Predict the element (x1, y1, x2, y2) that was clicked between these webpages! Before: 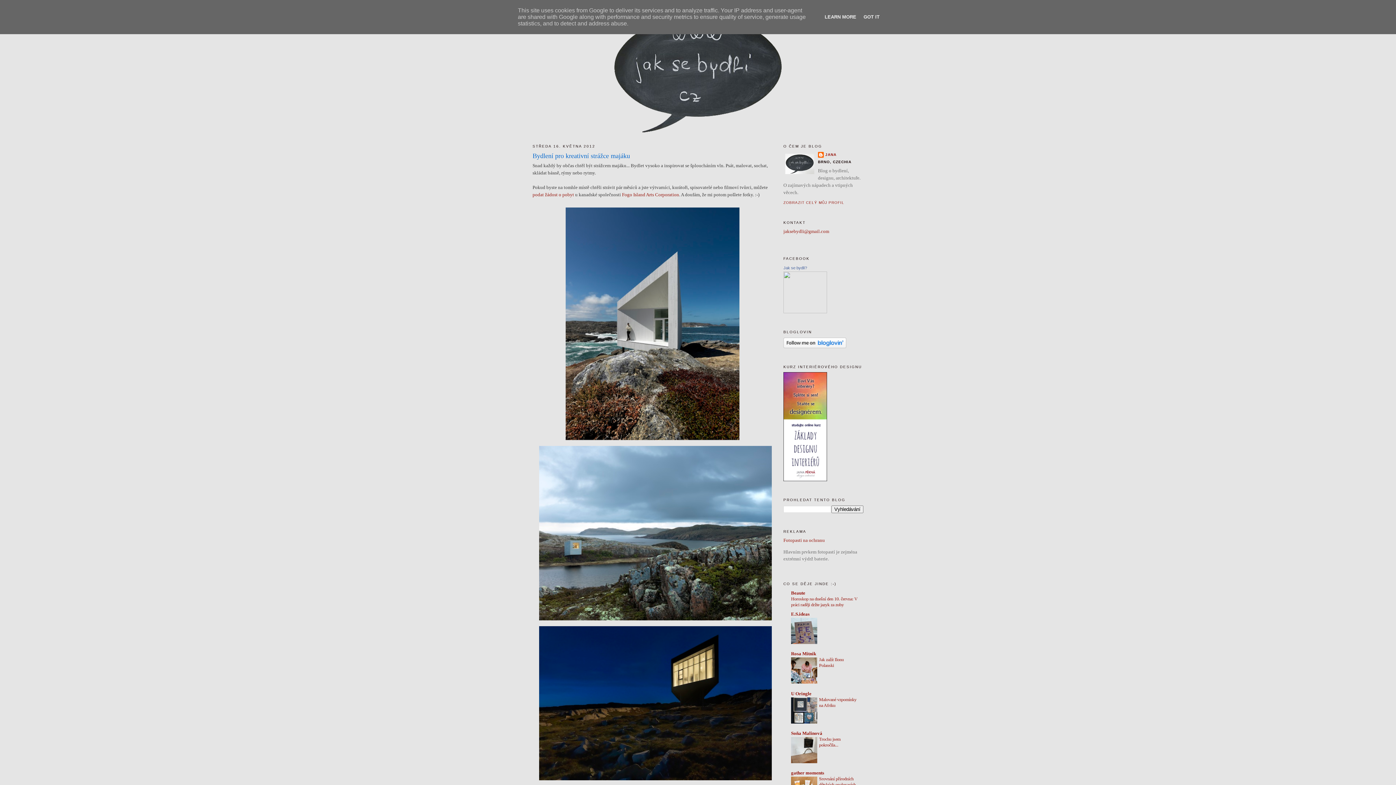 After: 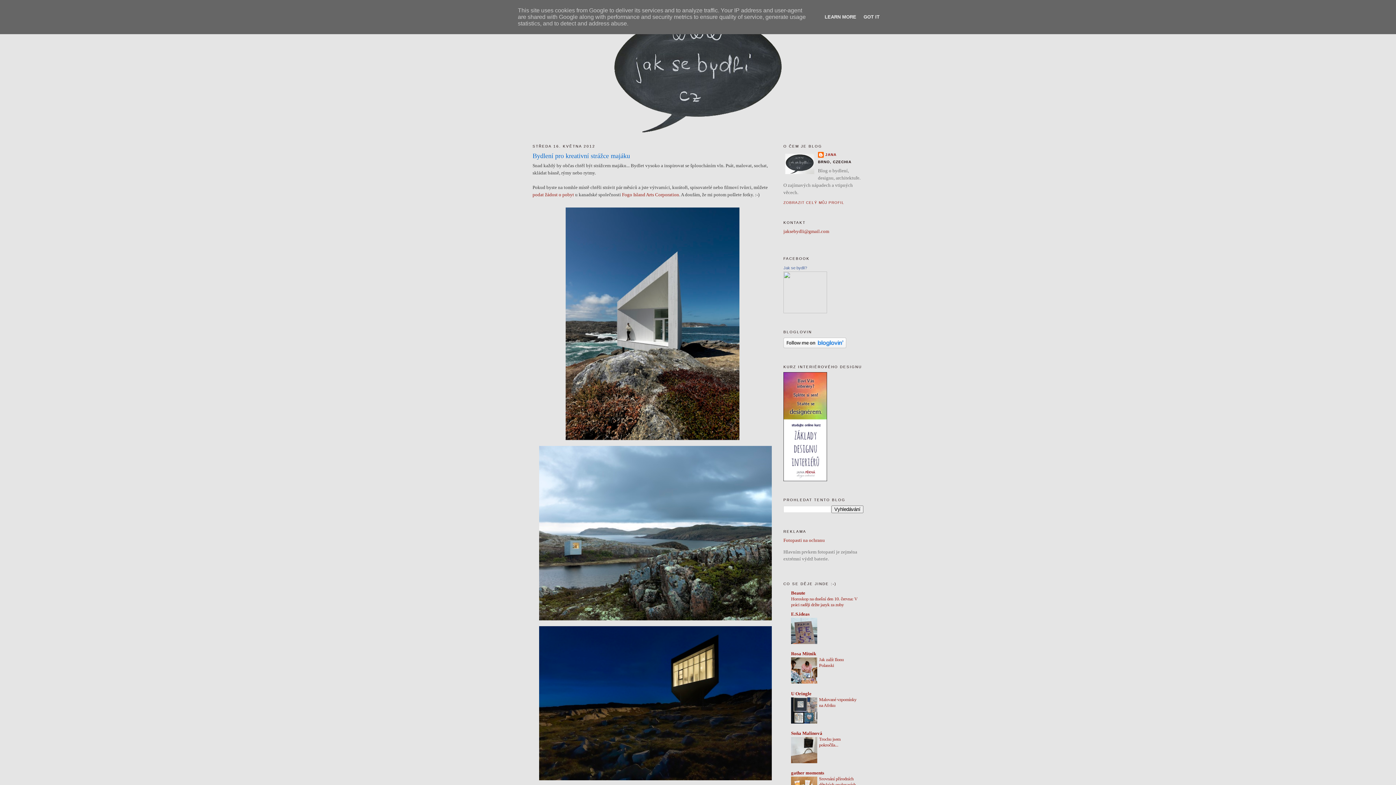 Action: bbox: (791, 640, 817, 645)